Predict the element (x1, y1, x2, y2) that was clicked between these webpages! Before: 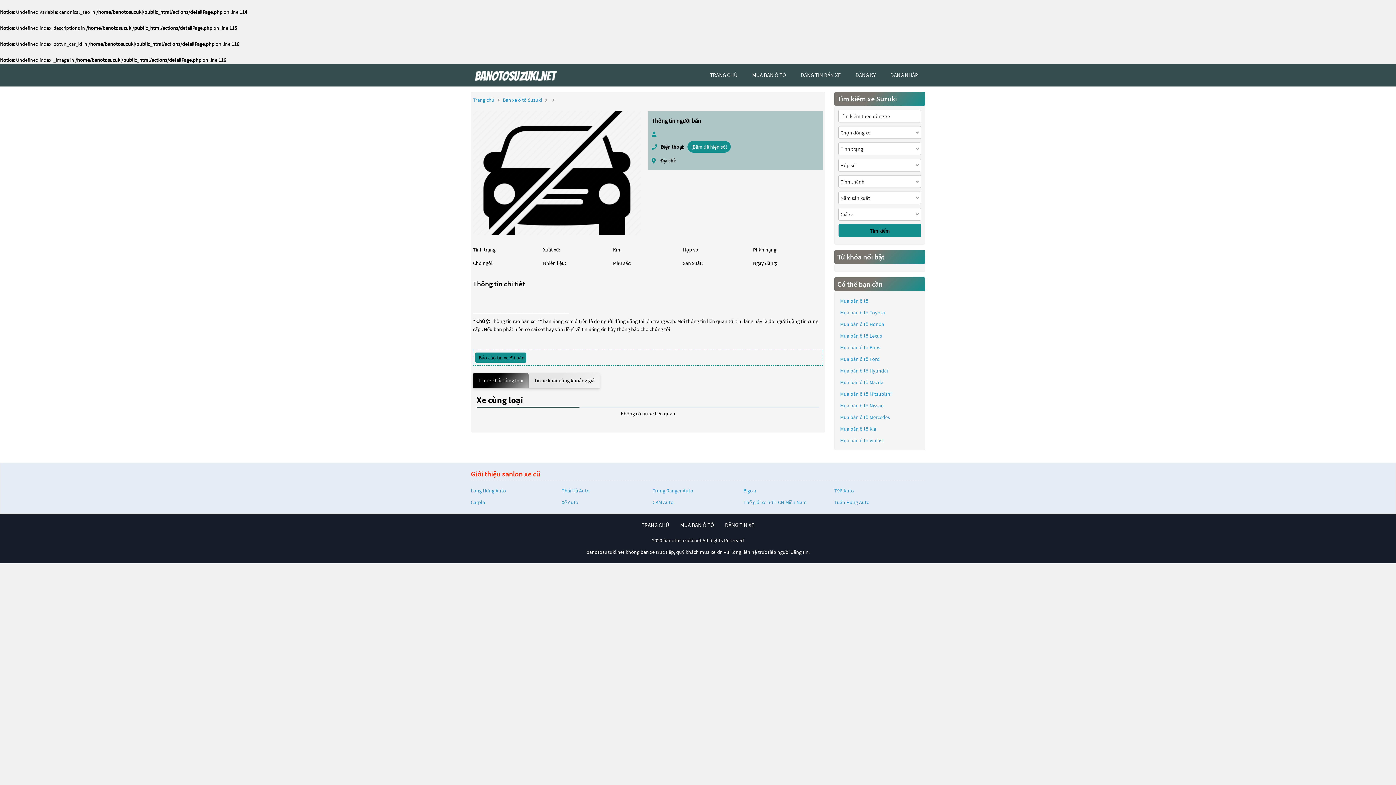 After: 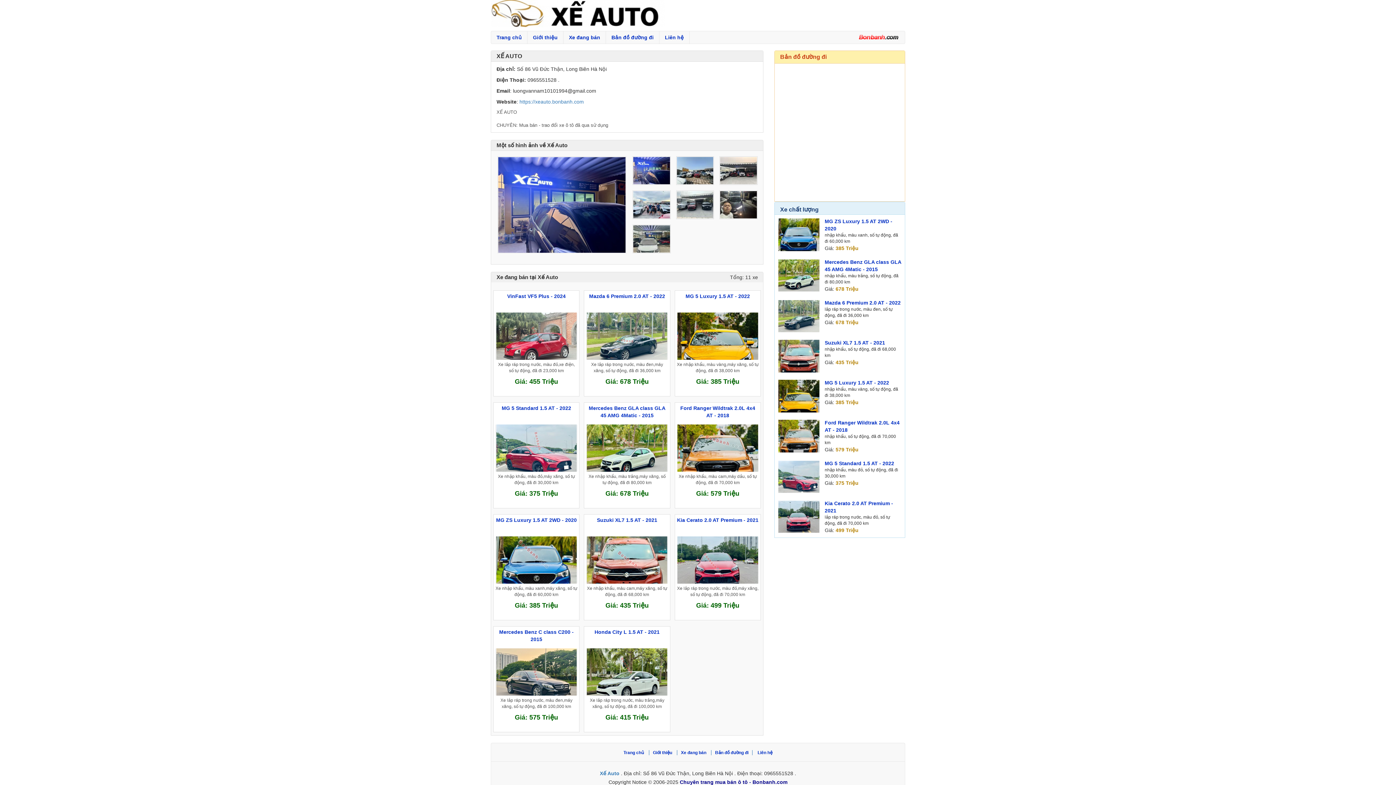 Action: bbox: (561, 499, 578, 505) label: Xế Auto